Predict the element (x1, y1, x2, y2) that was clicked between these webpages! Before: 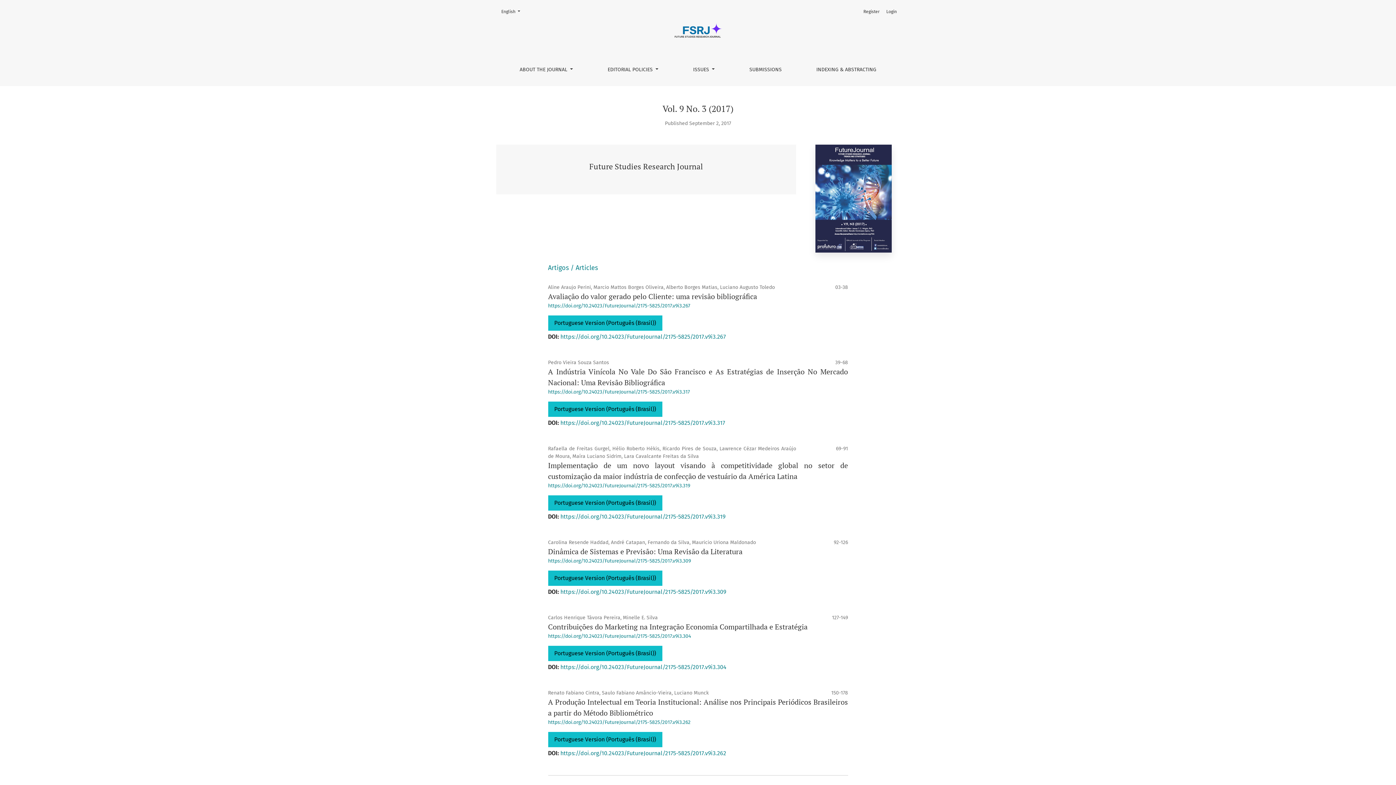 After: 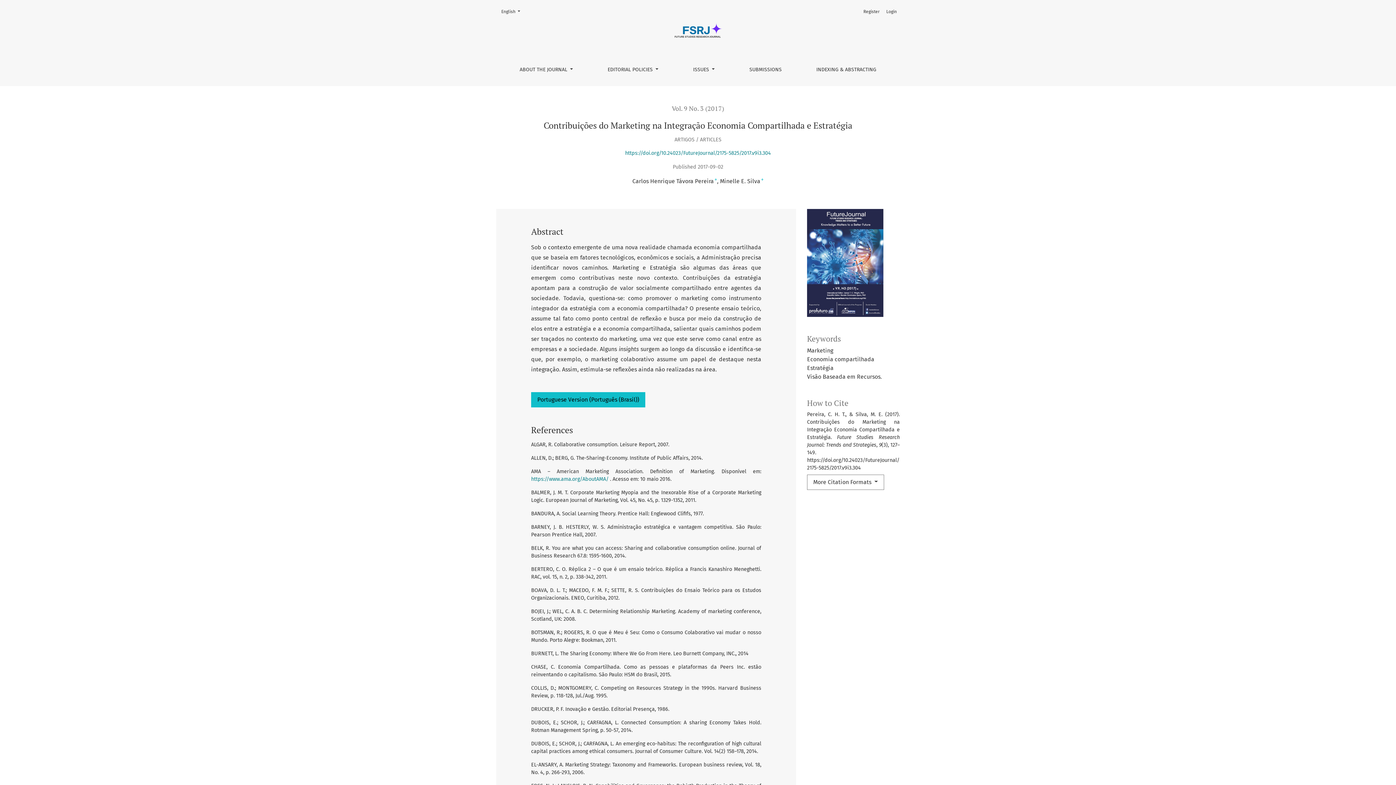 Action: label: Contribuições do Marketing na Integração Economia Compartilhada e Estratégia bbox: (548, 622, 807, 631)